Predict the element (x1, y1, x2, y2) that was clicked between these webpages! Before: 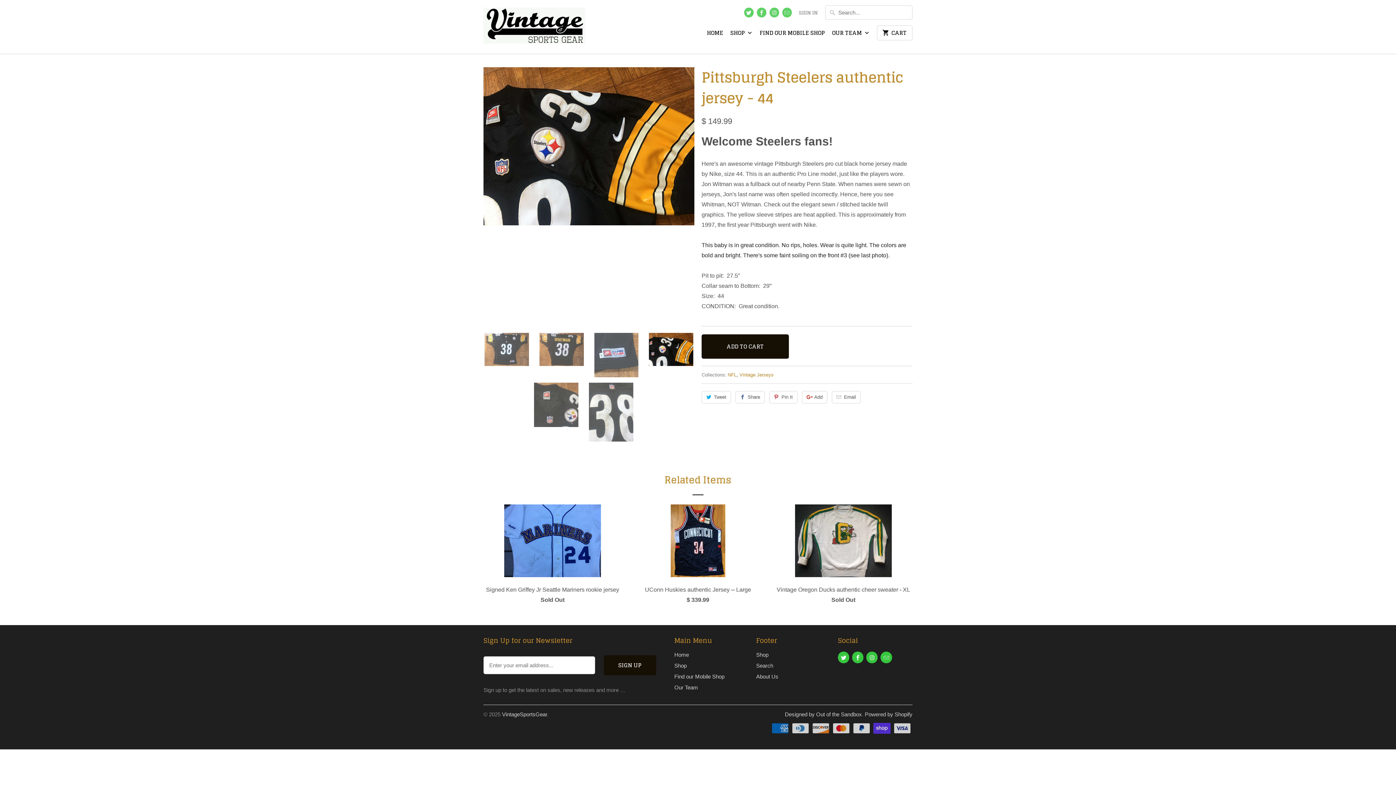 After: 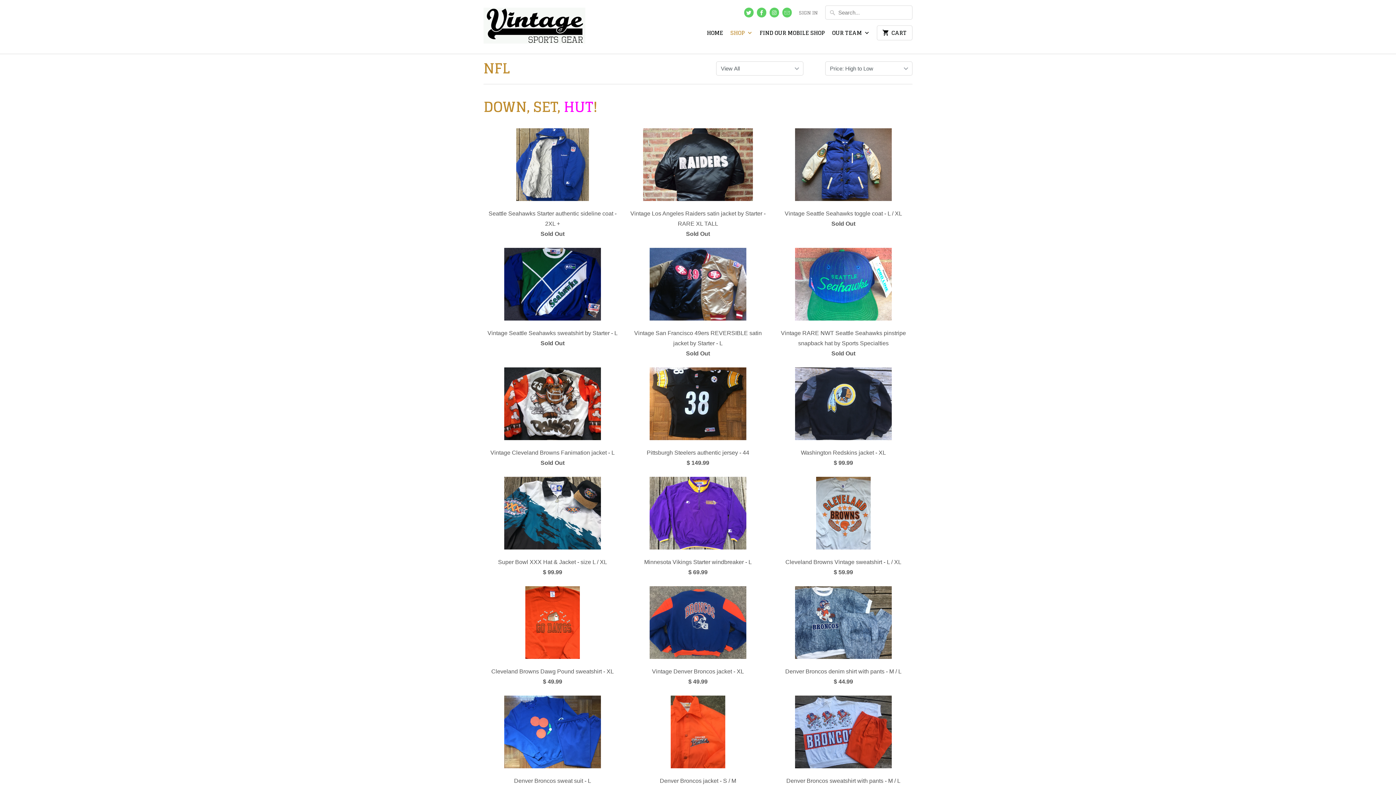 Action: bbox: (728, 372, 736, 377) label: NFL